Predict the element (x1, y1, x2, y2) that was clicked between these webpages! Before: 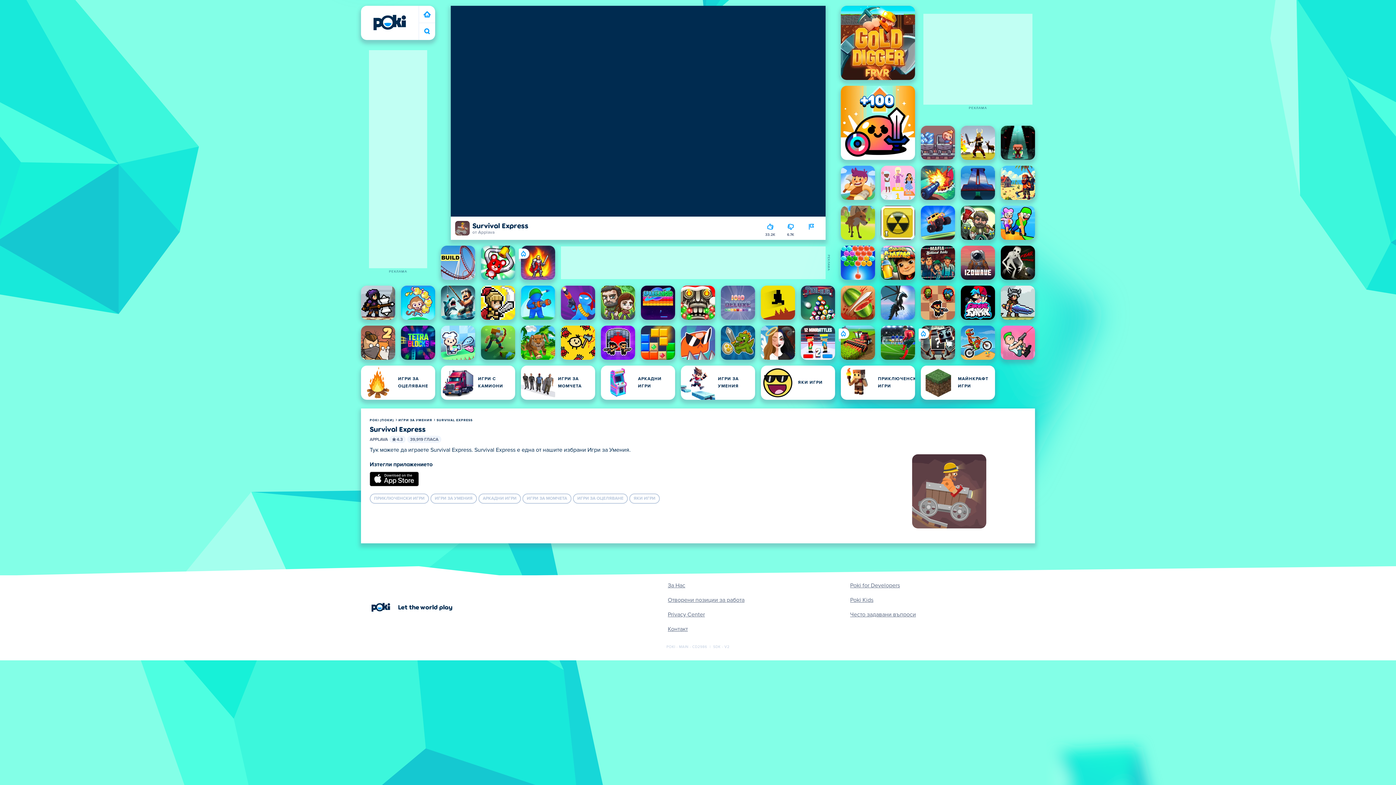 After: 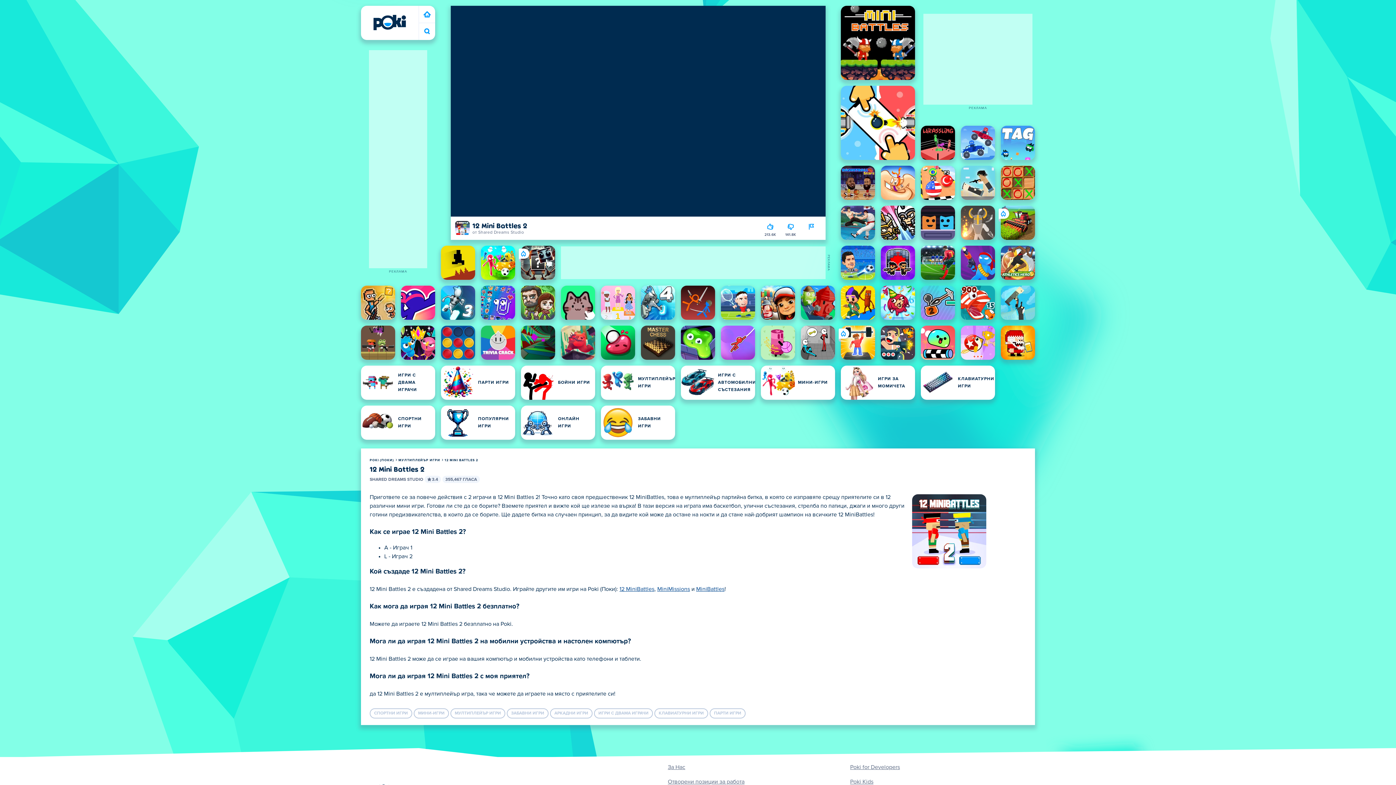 Action: bbox: (801, 325, 835, 360) label: 12 Mini Battles 2